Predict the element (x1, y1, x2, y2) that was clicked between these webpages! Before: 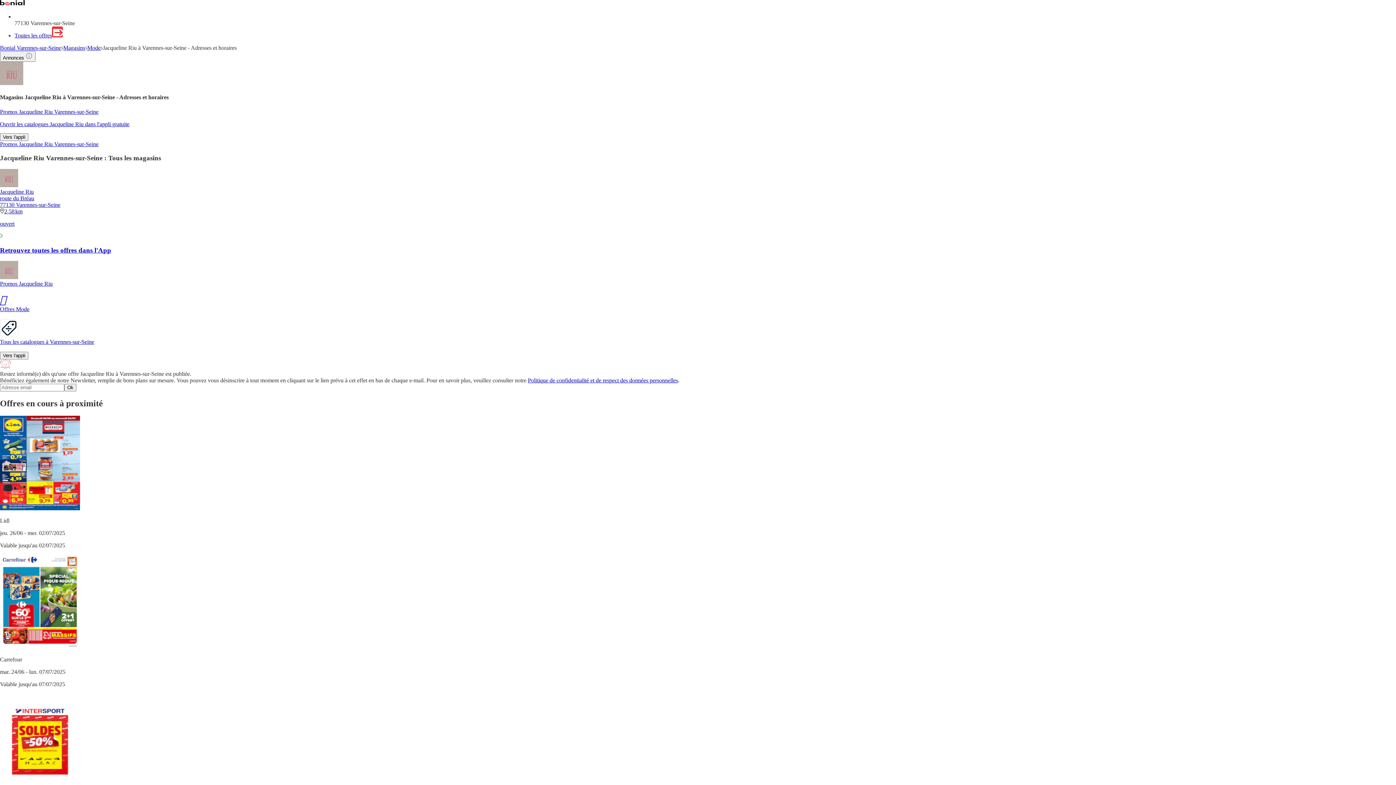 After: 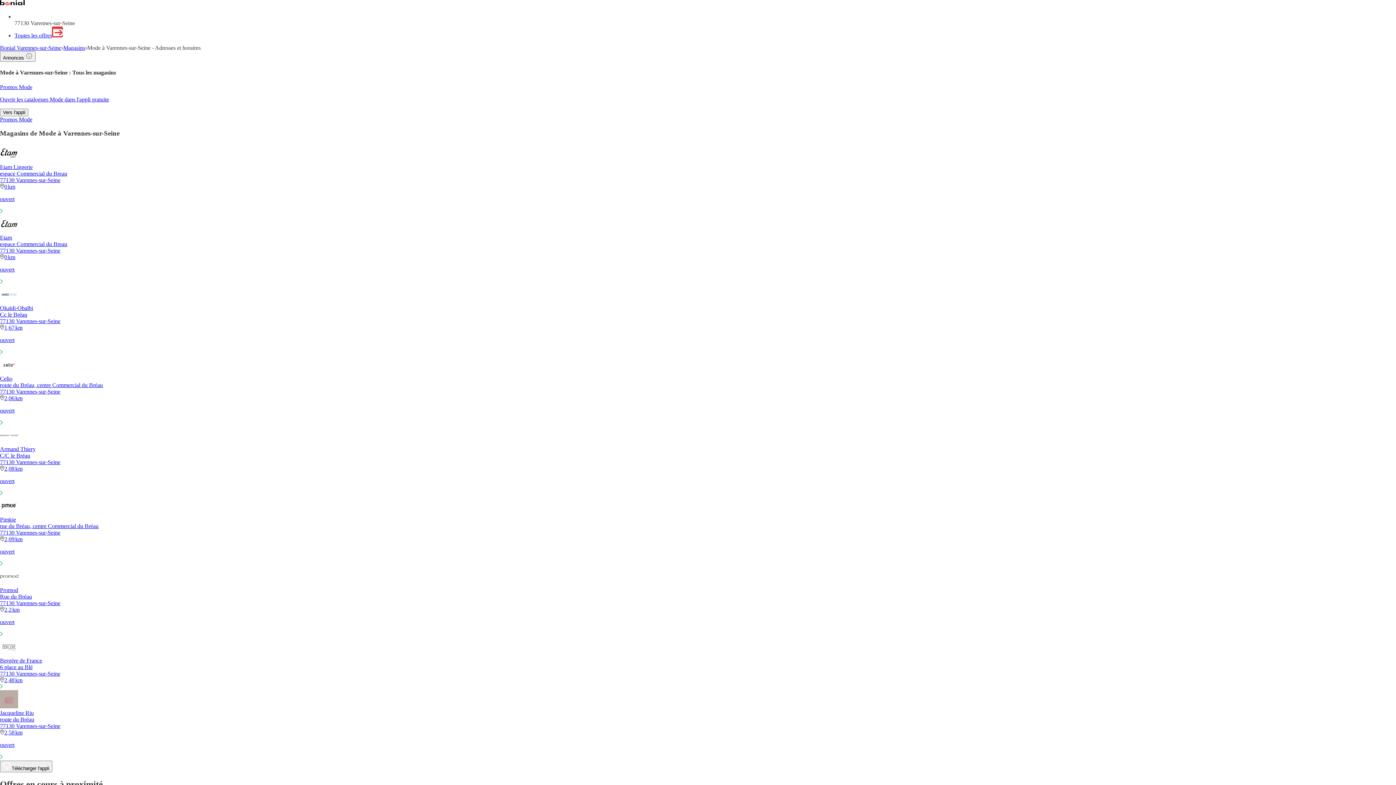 Action: label: Mode bbox: (87, 44, 100, 50)